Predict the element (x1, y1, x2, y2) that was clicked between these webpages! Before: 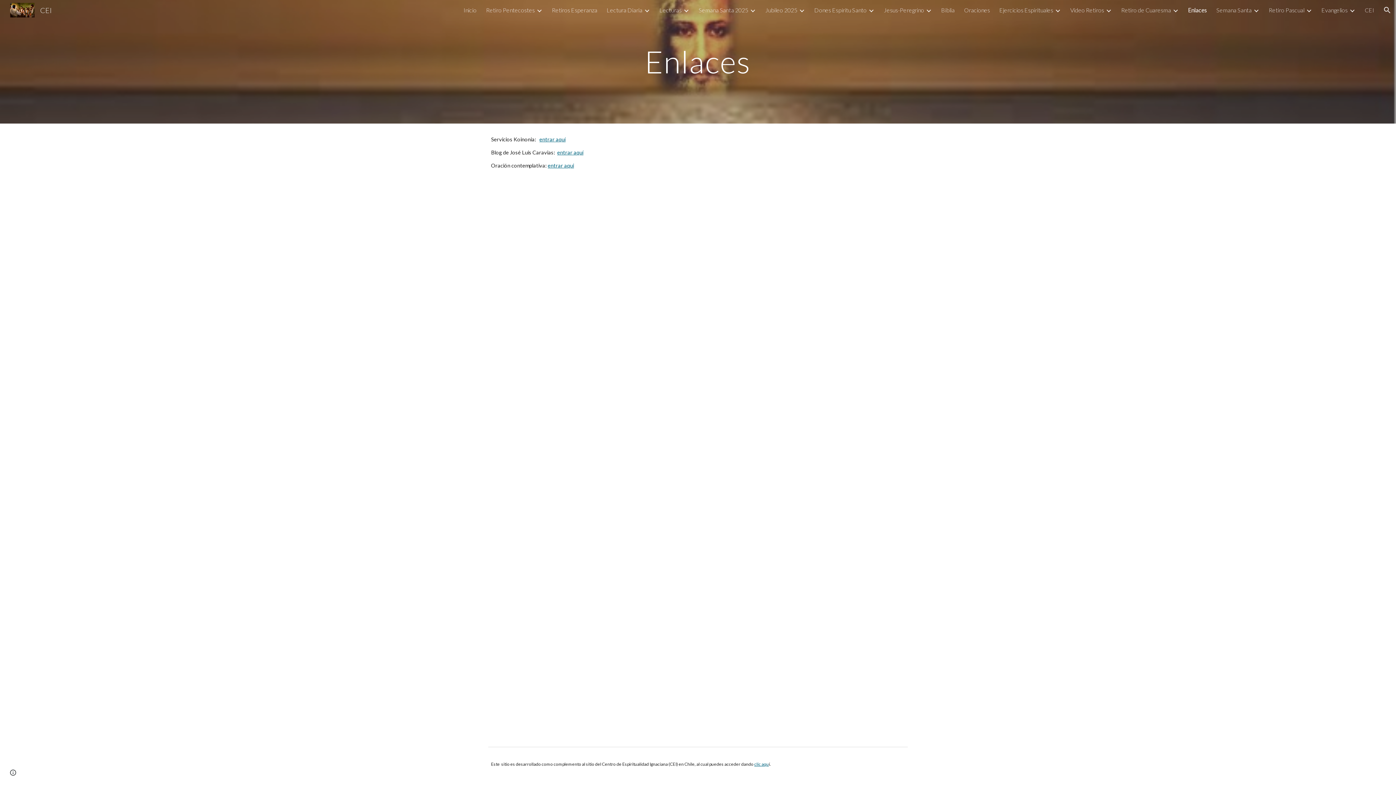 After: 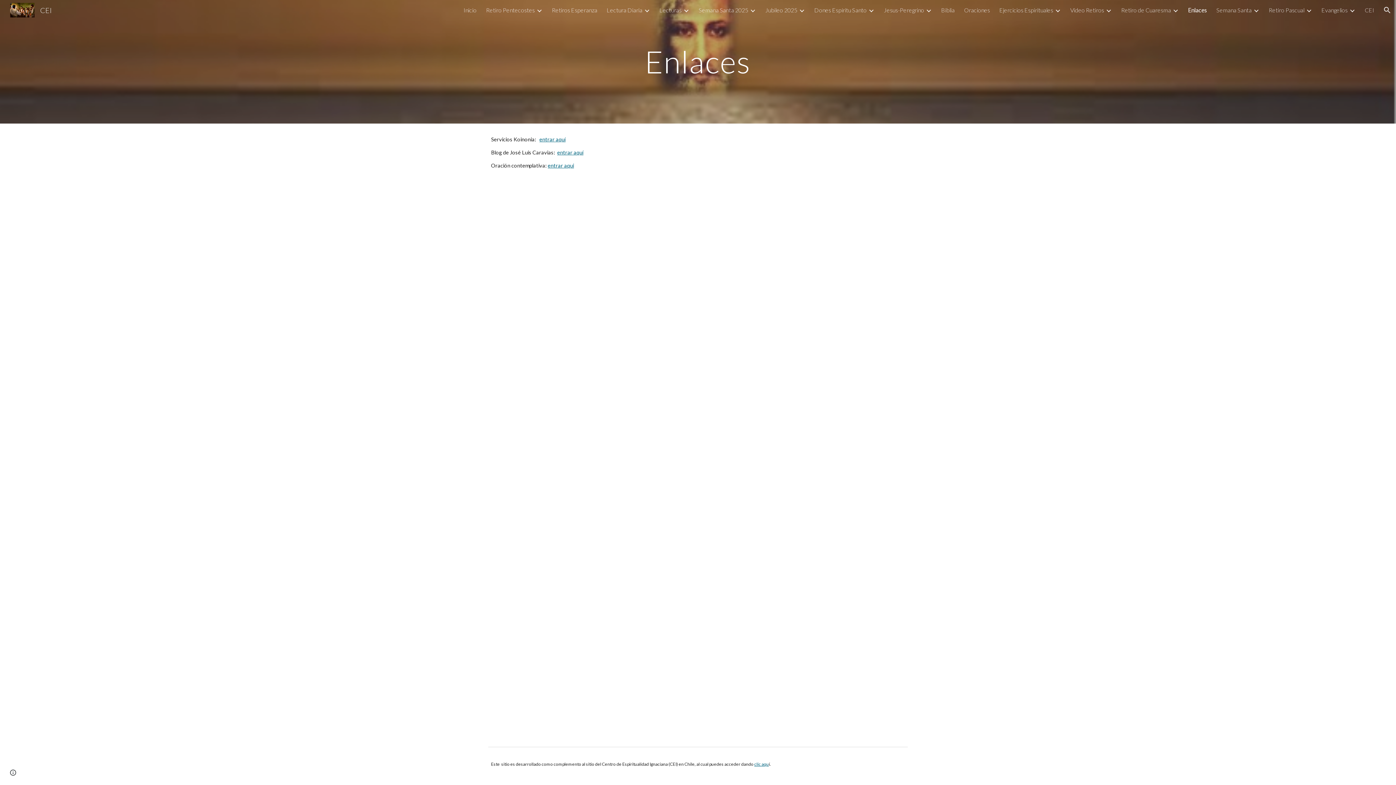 Action: bbox: (754, 761, 769, 767) label: clic aqu